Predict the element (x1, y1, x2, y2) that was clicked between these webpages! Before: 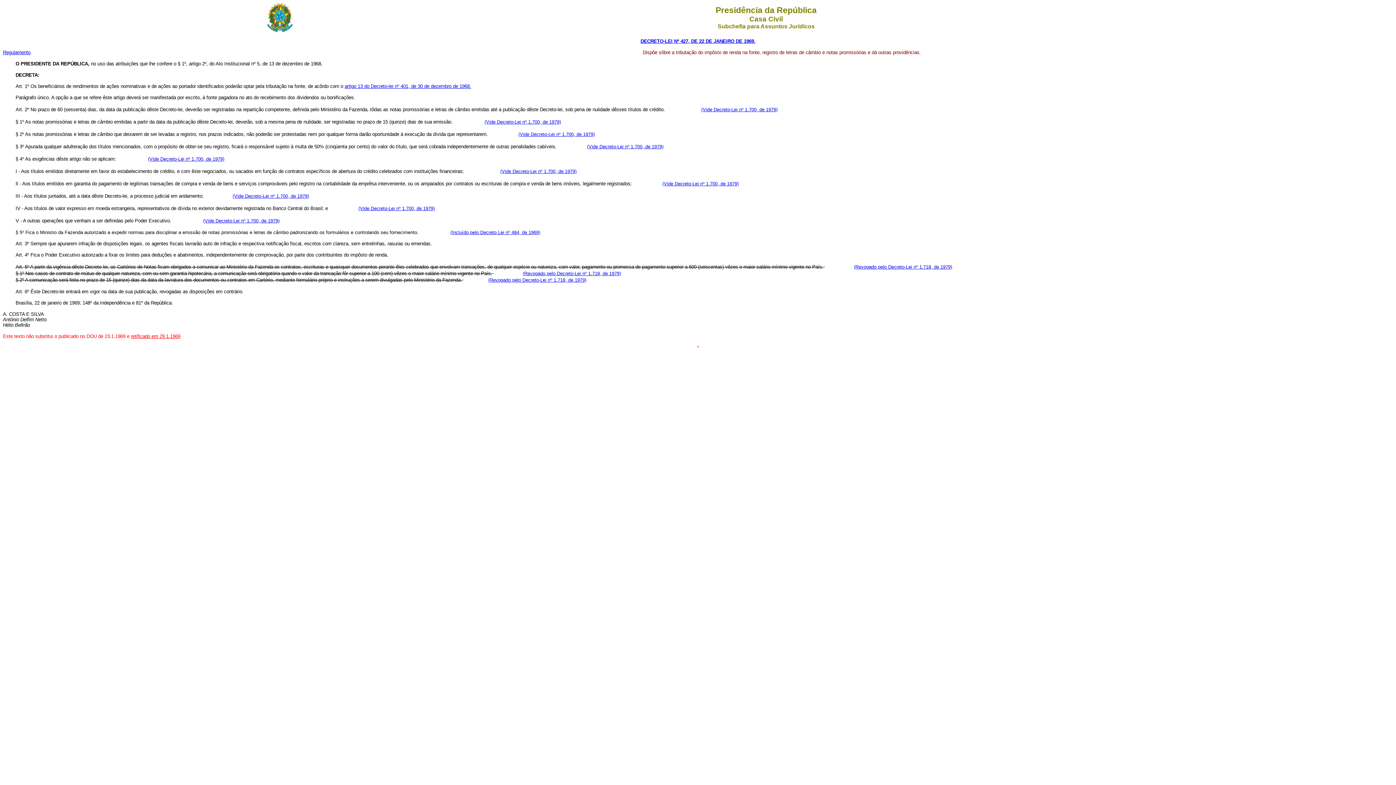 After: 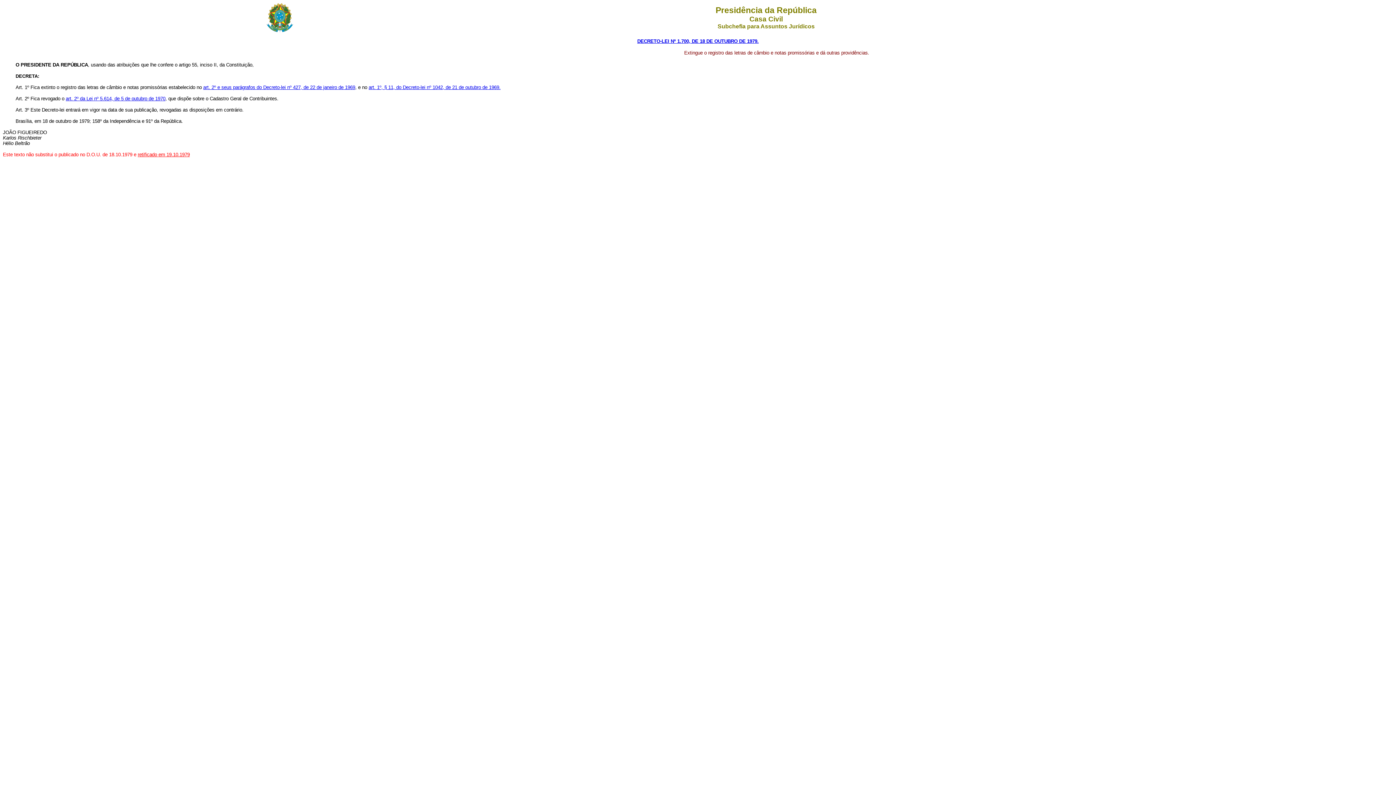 Action: bbox: (484, 119, 561, 124) label: (Vide Decreto-Lei nº 1.700, de 1979)